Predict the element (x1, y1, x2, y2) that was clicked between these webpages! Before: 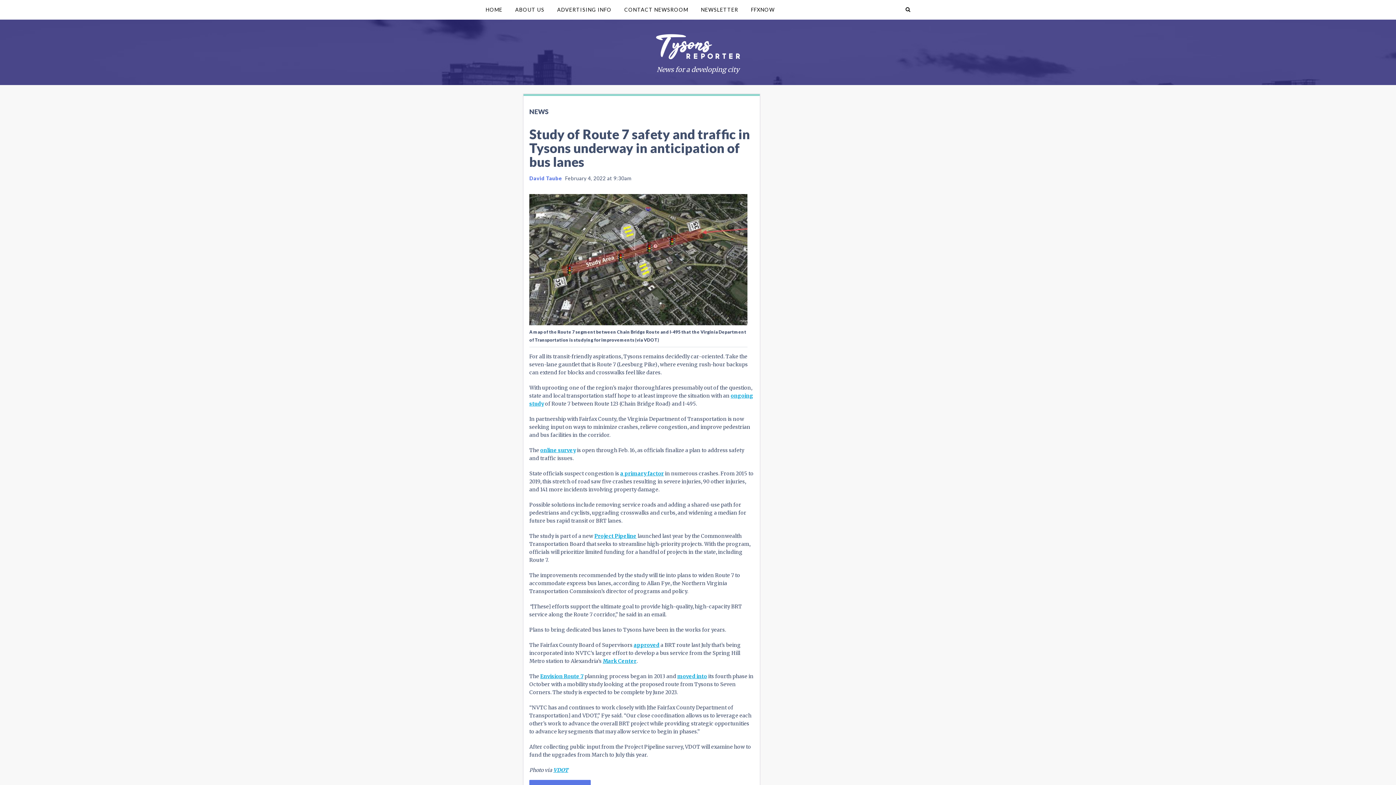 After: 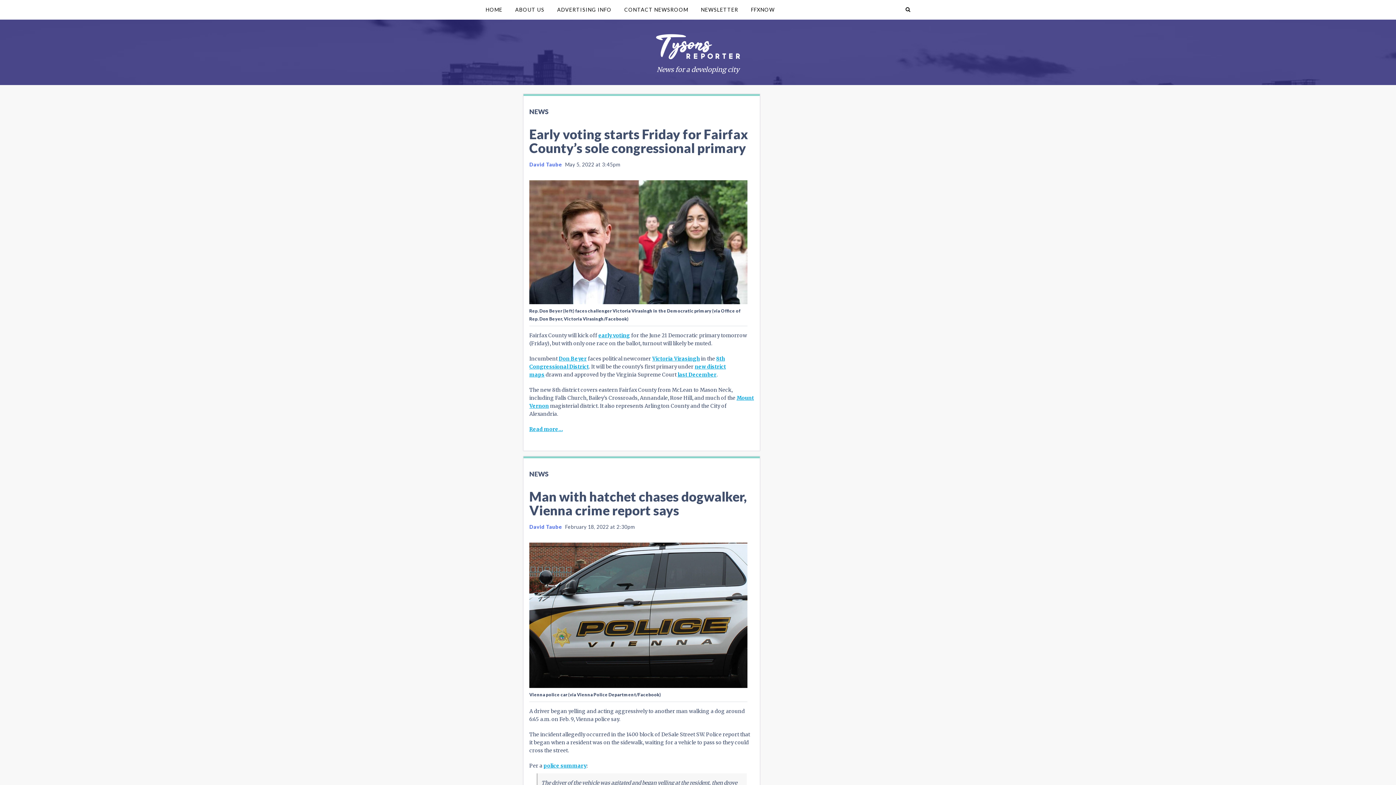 Action: bbox: (529, 175, 562, 181) label: David Taube